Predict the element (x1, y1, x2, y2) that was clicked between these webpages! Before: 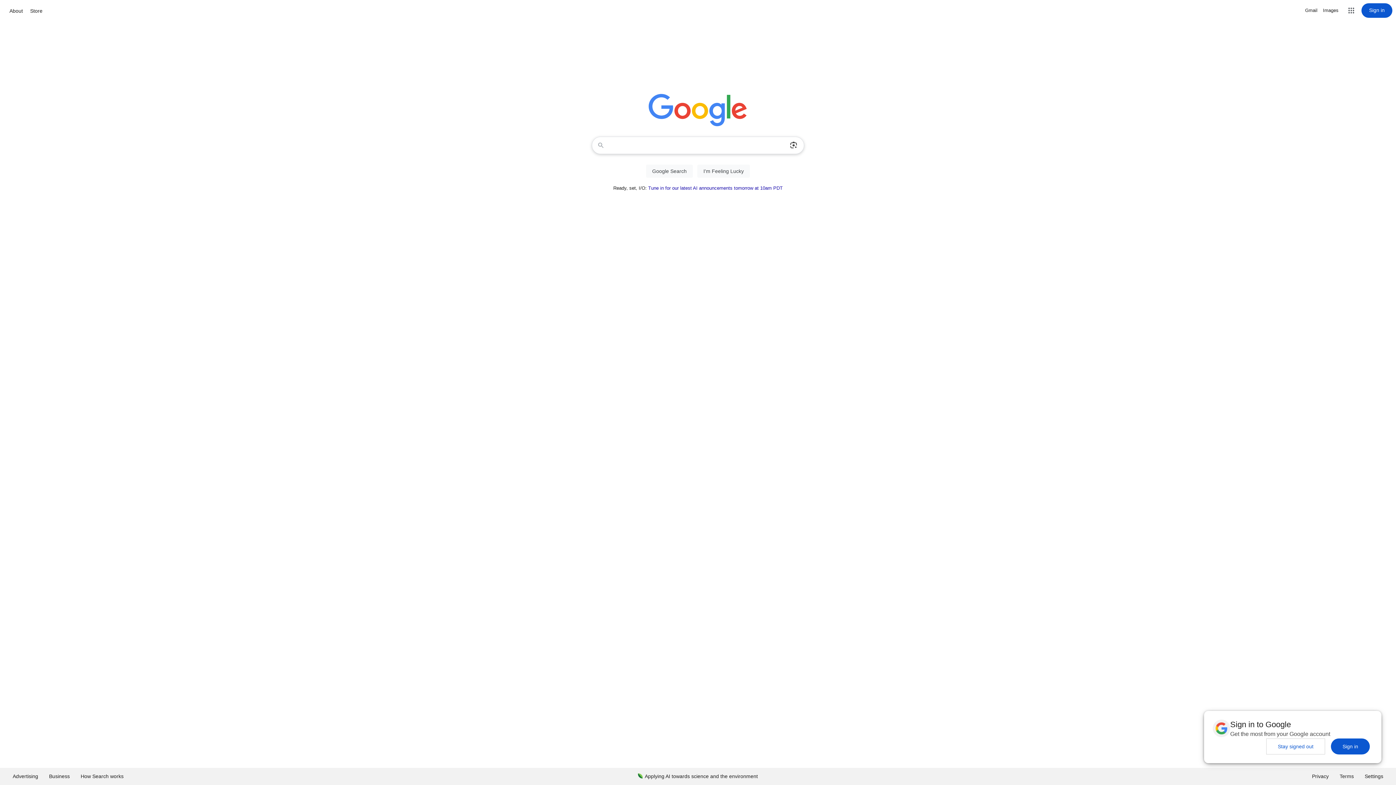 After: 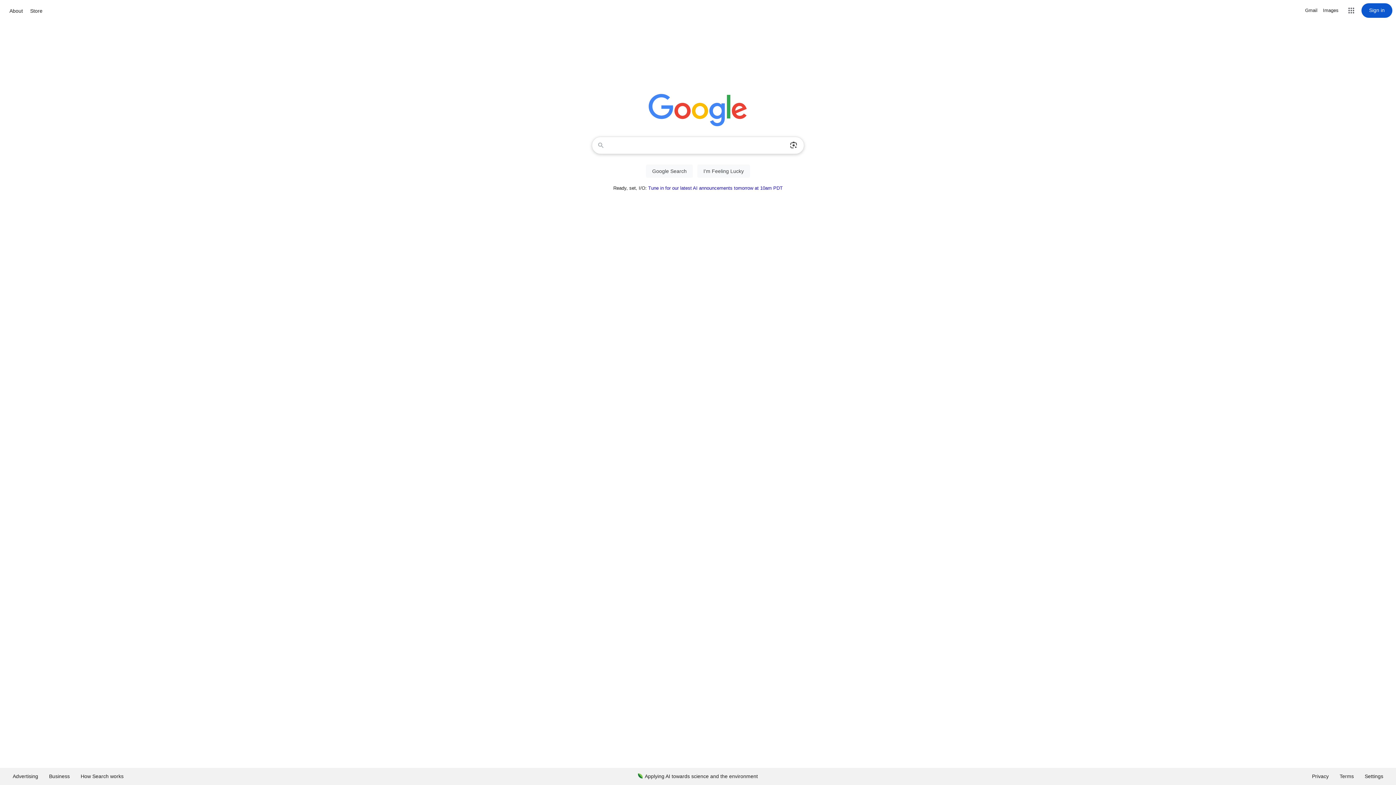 Action: label: Sign in bbox: (1331, 738, 1370, 754)